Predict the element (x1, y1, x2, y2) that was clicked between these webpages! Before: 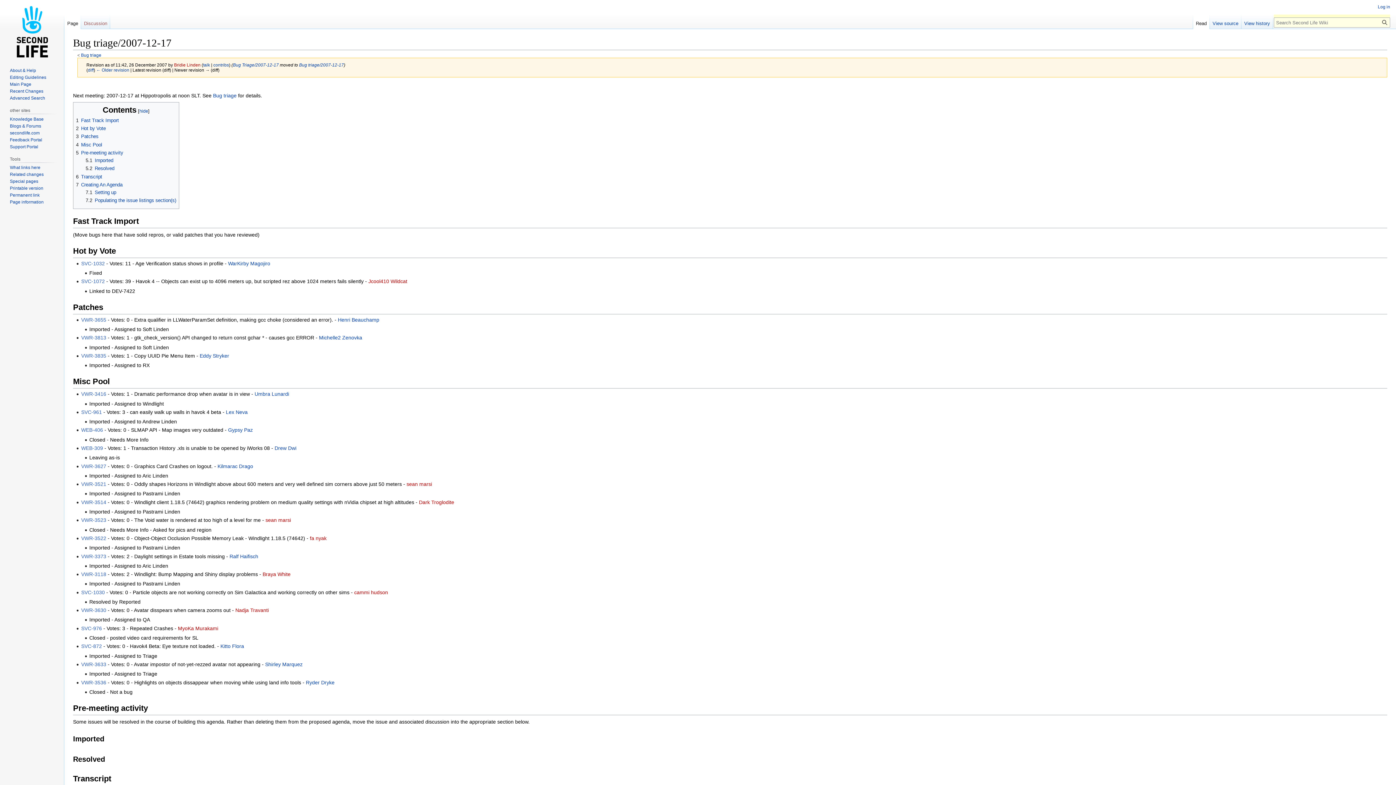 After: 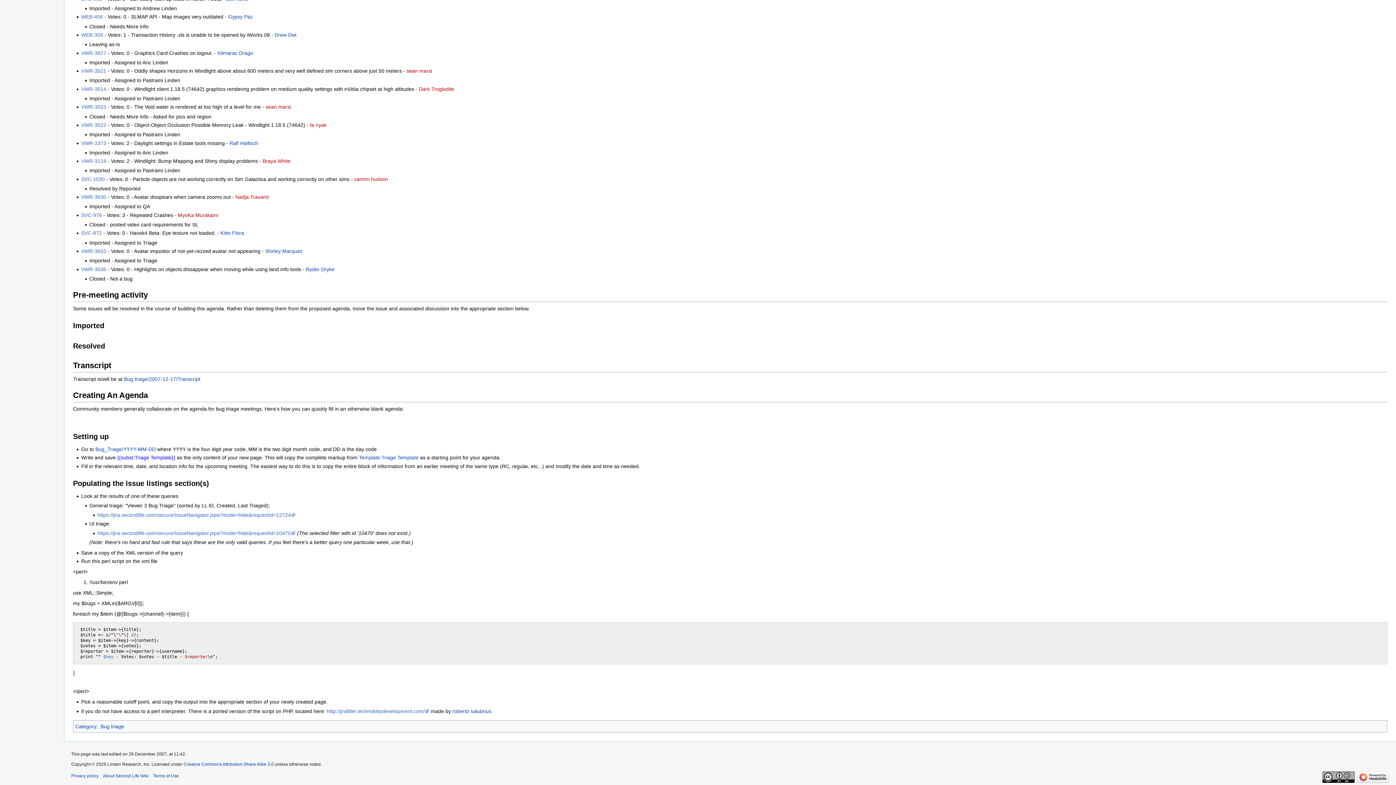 Action: label: 7.1	Setting up bbox: (85, 189, 116, 195)